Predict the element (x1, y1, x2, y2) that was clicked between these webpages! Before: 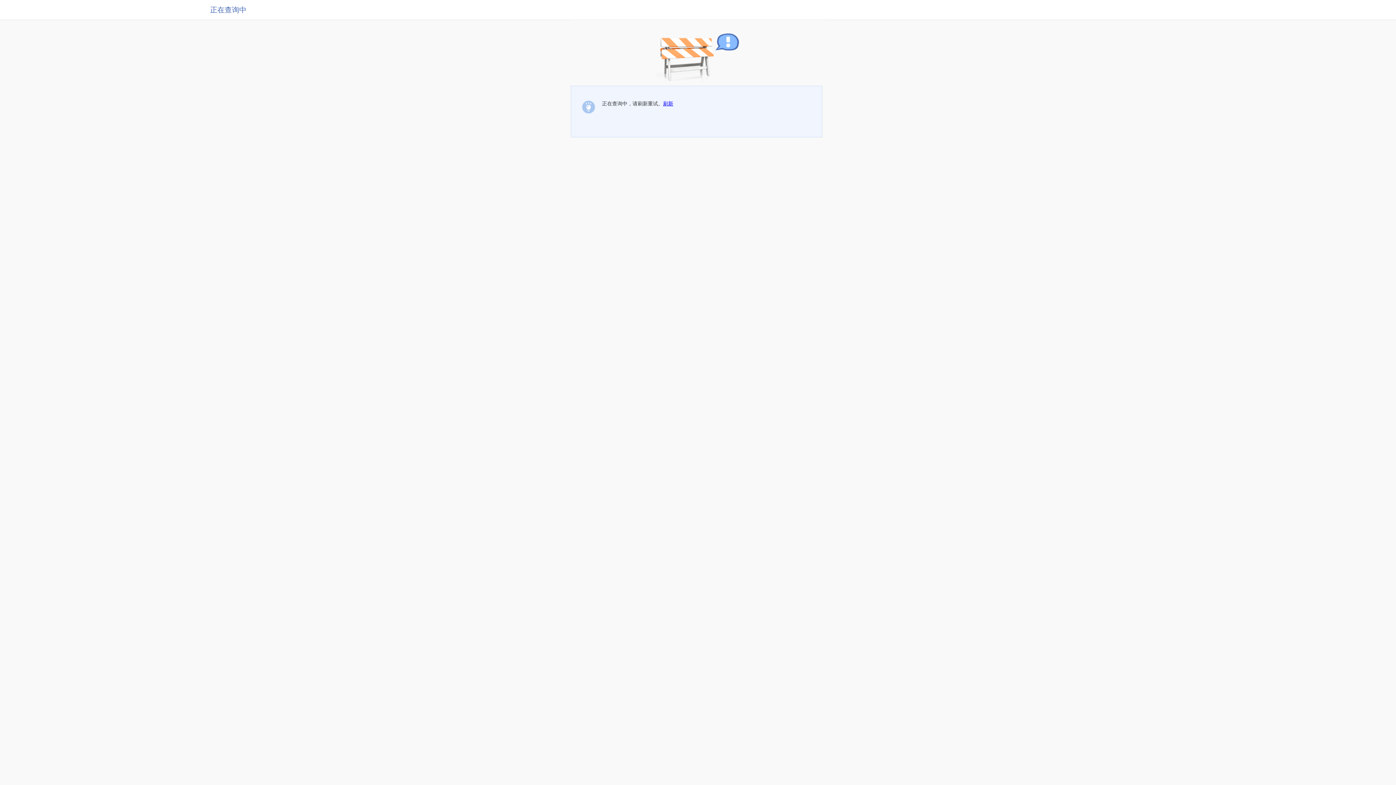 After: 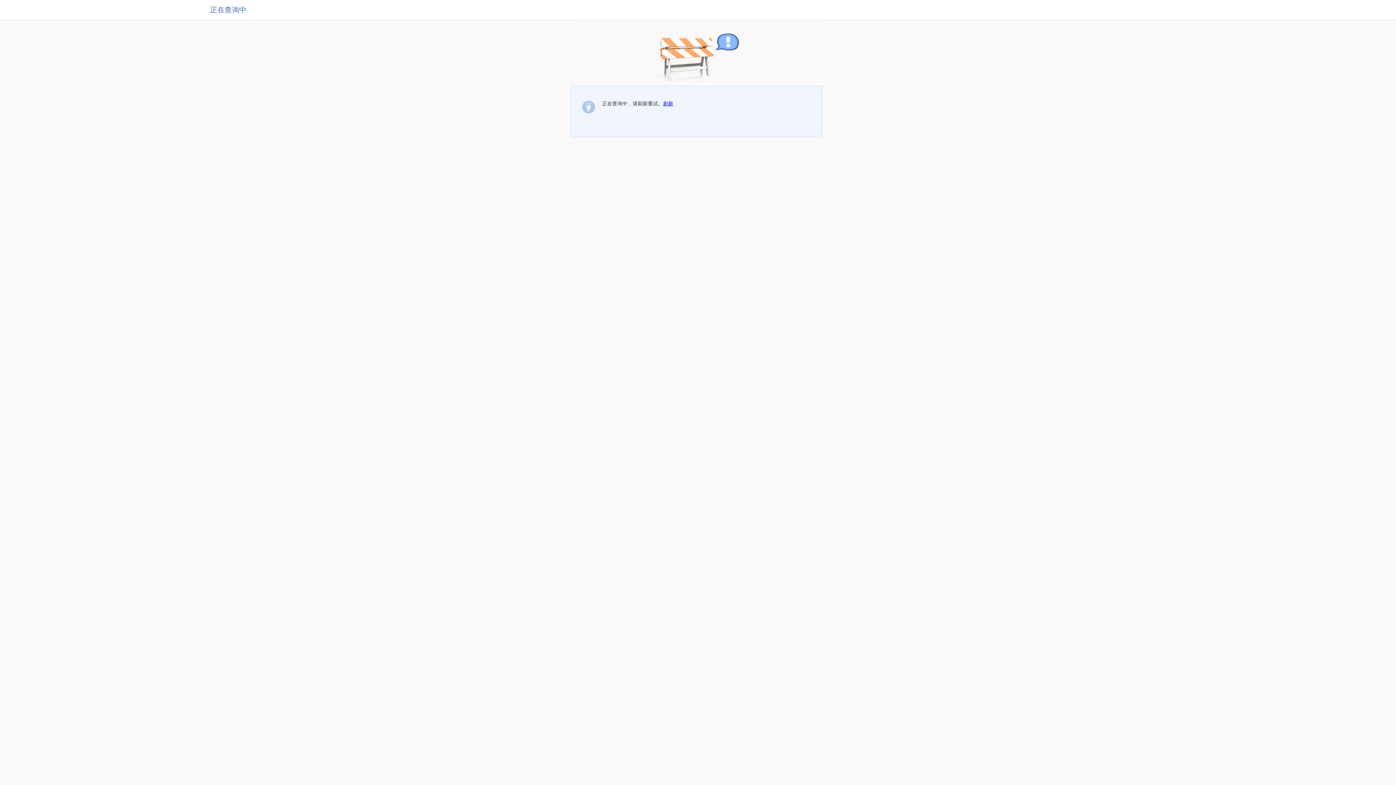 Action: label: 刷新 bbox: (663, 100, 673, 106)